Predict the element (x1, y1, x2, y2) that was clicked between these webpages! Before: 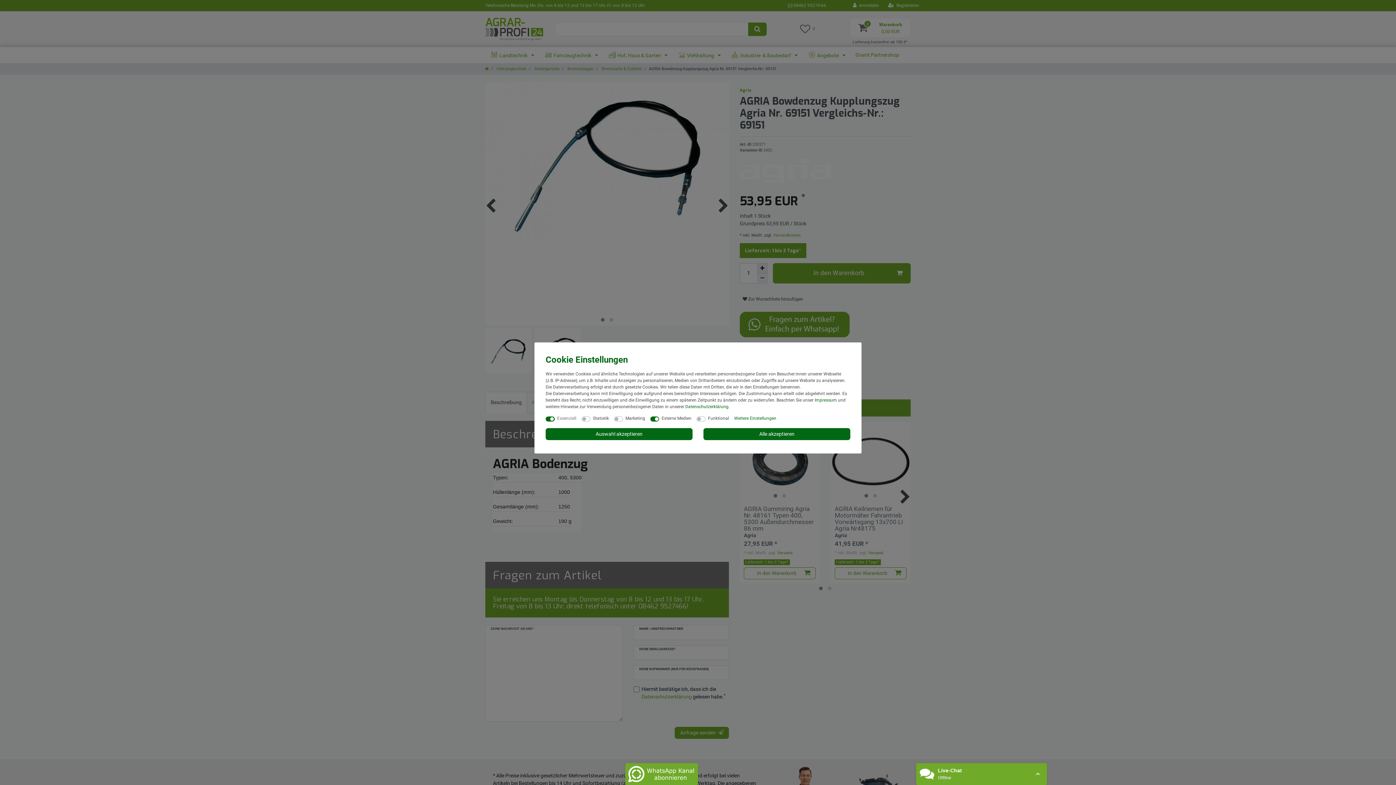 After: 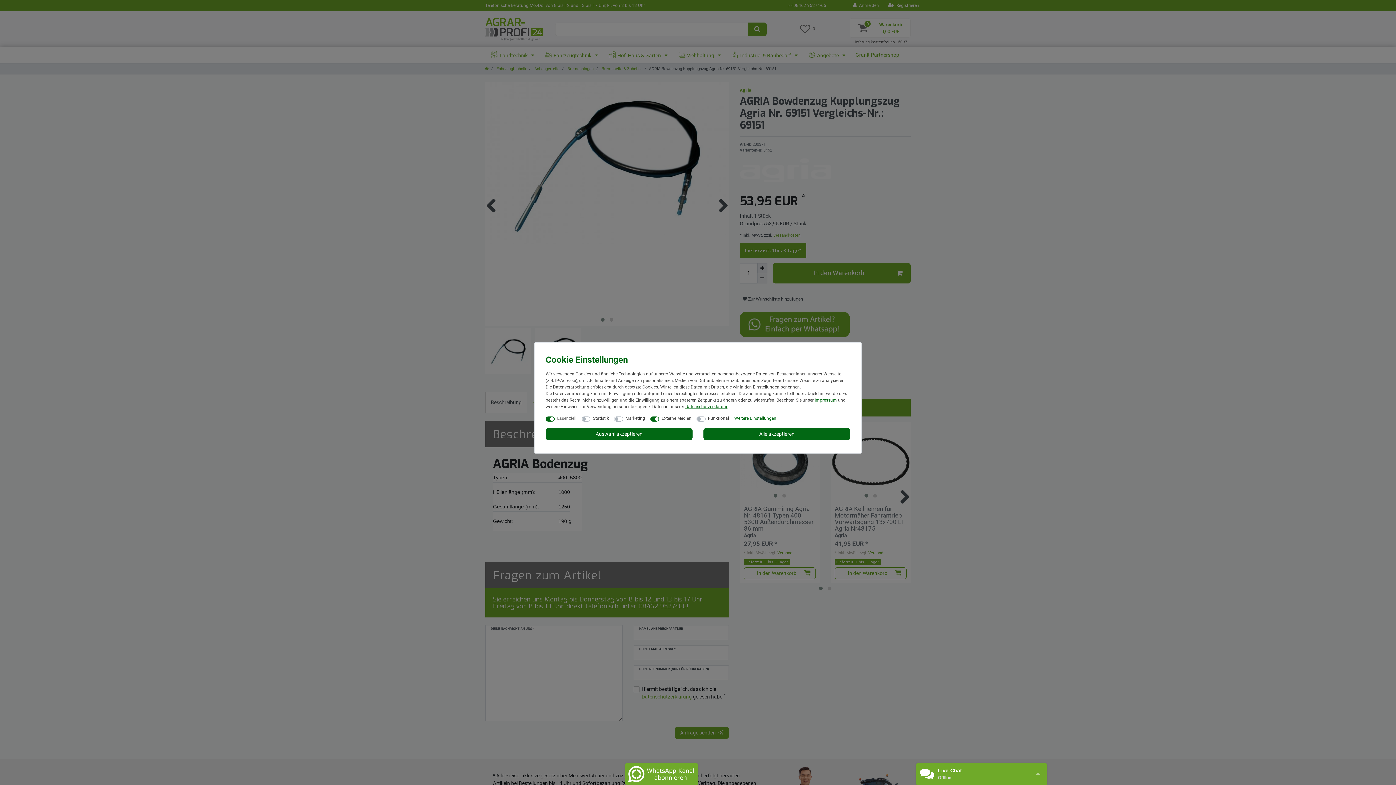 Action: label: Daten­schutz­erklärung bbox: (685, 404, 728, 409)